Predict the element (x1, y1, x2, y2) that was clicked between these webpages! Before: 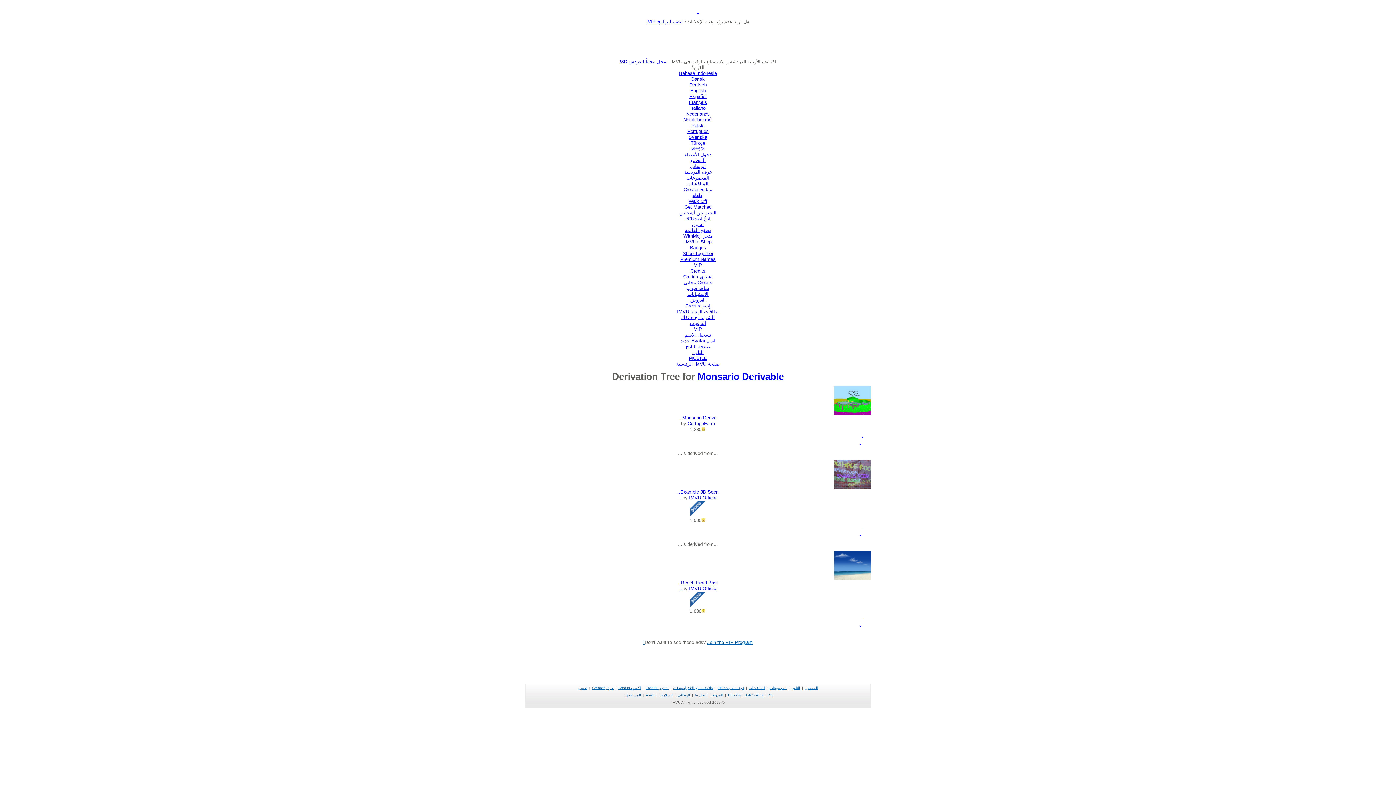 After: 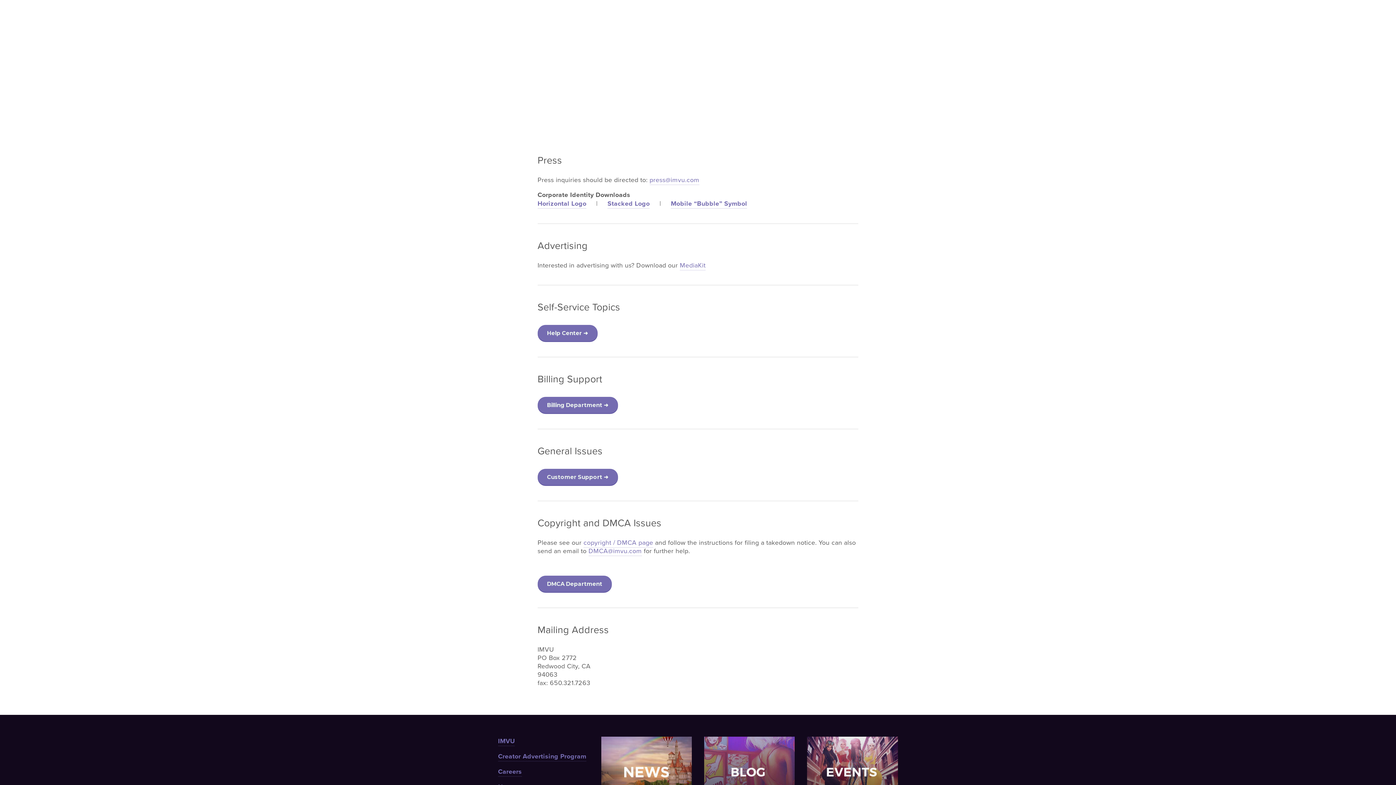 Action: bbox: (695, 693, 707, 697) label: اتصل بنا